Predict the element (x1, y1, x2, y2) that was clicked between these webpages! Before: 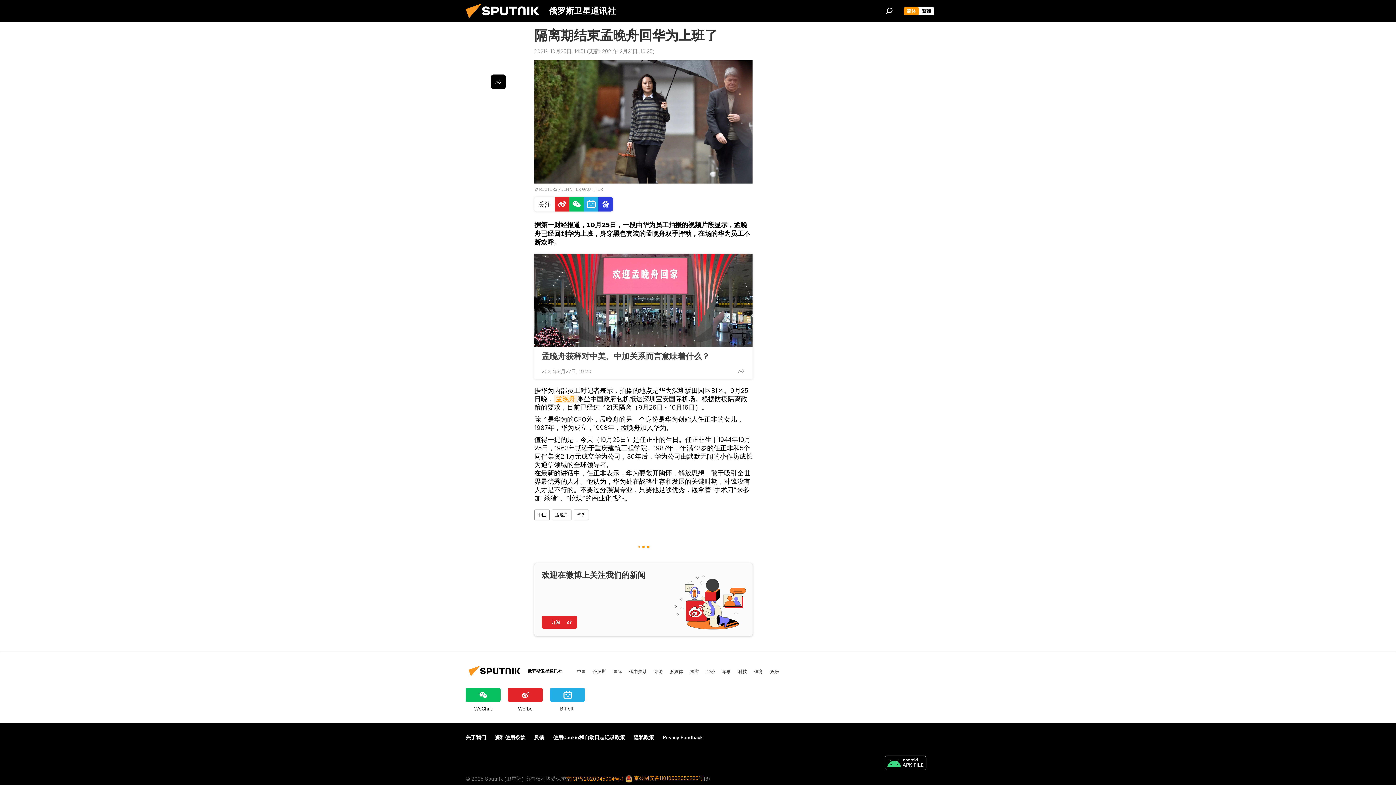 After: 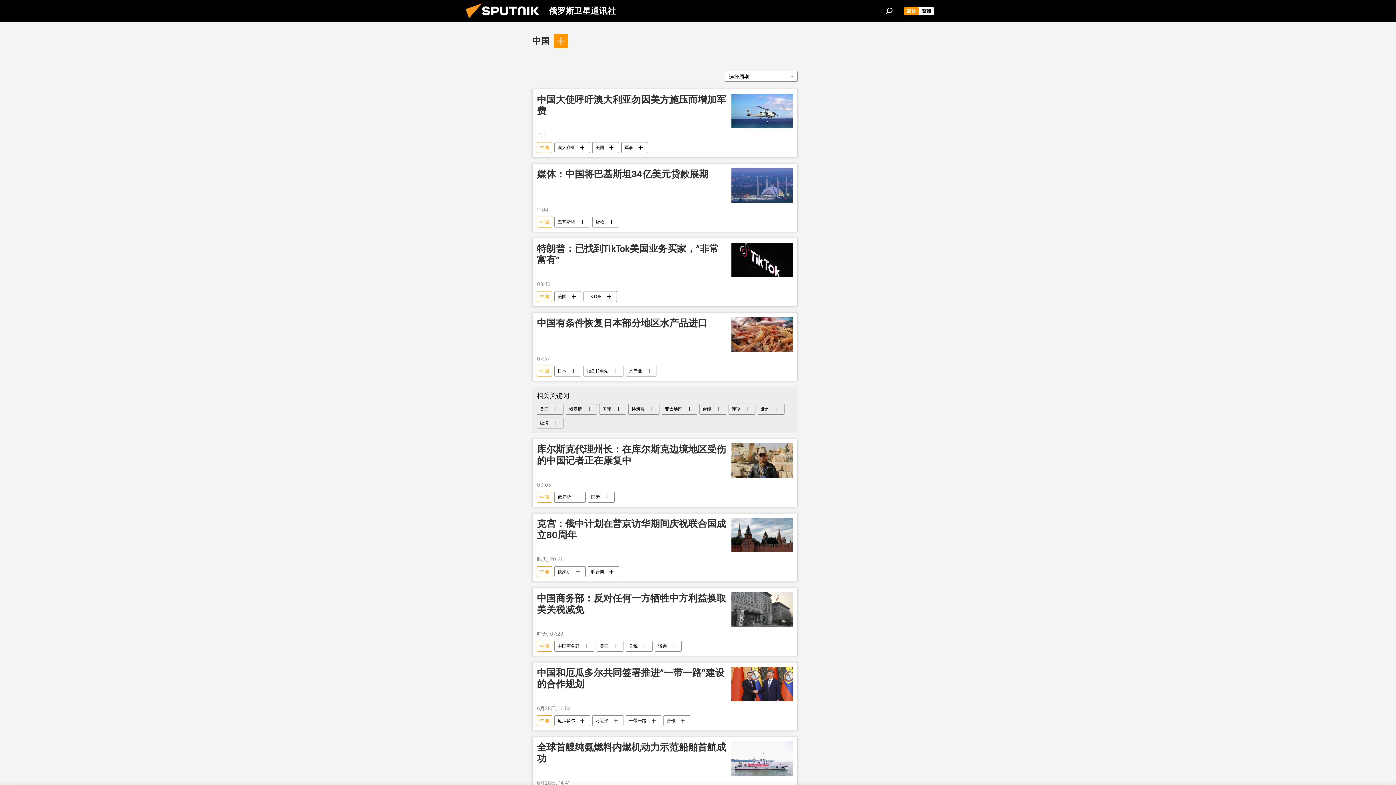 Action: bbox: (534, 509, 549, 520) label: 中国